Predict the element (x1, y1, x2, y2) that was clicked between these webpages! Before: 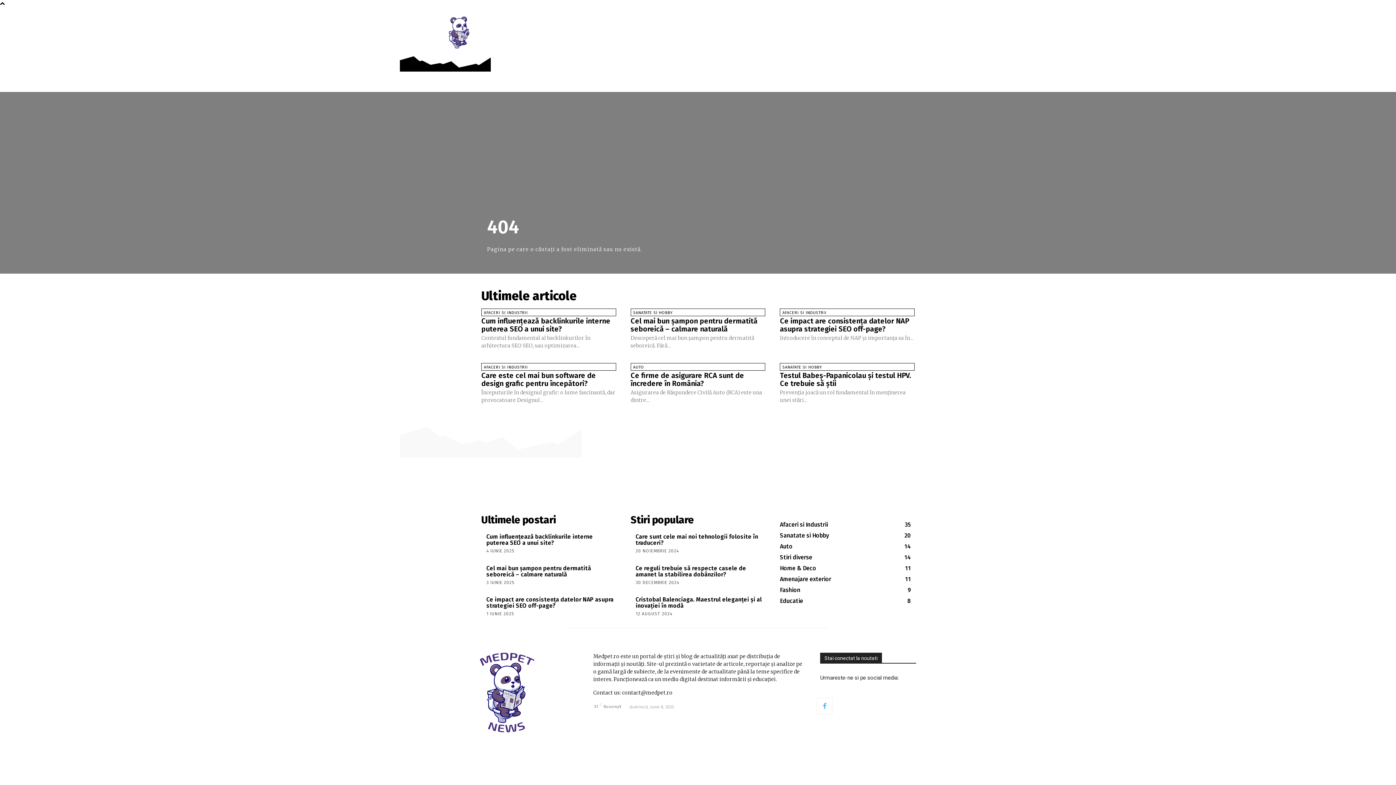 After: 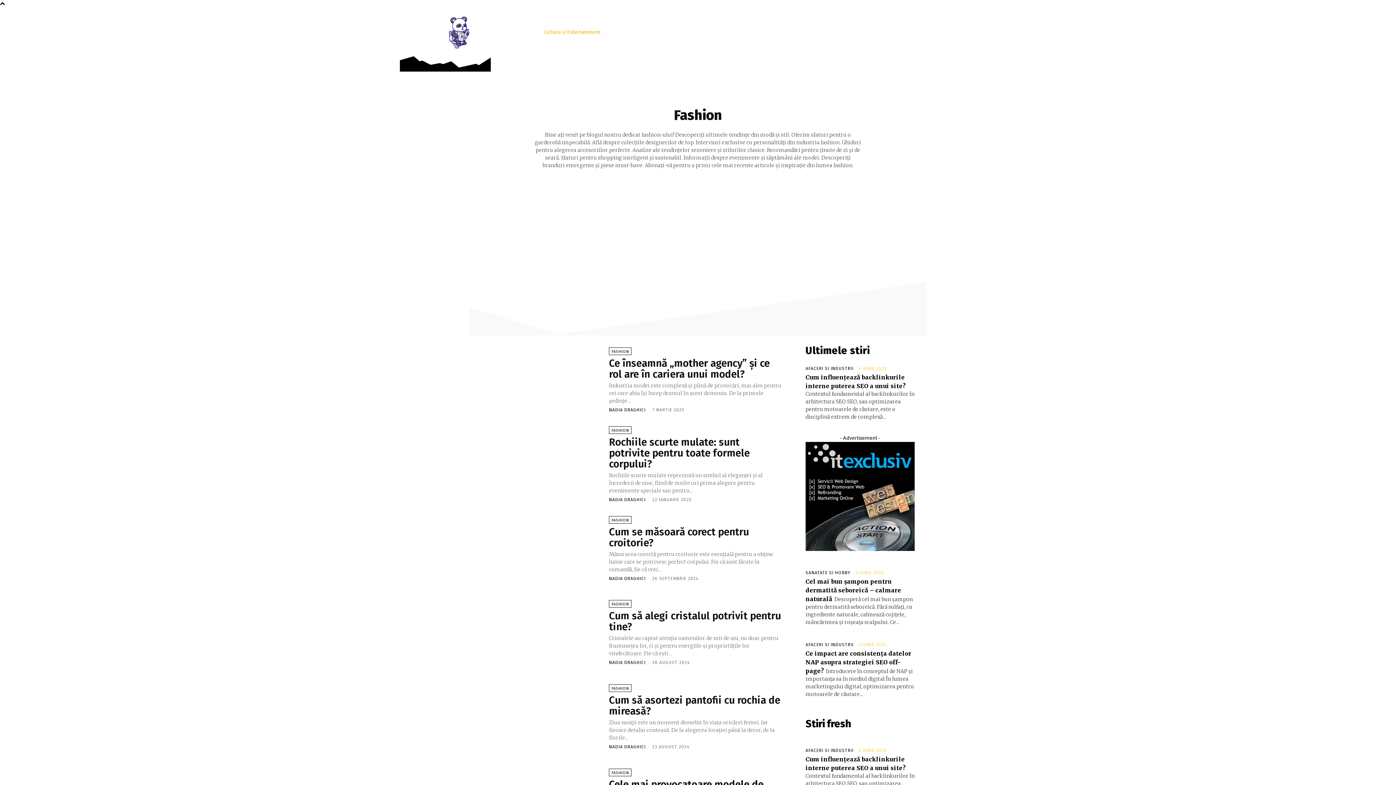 Action: bbox: (780, 587, 800, 593) label: Fashion
9